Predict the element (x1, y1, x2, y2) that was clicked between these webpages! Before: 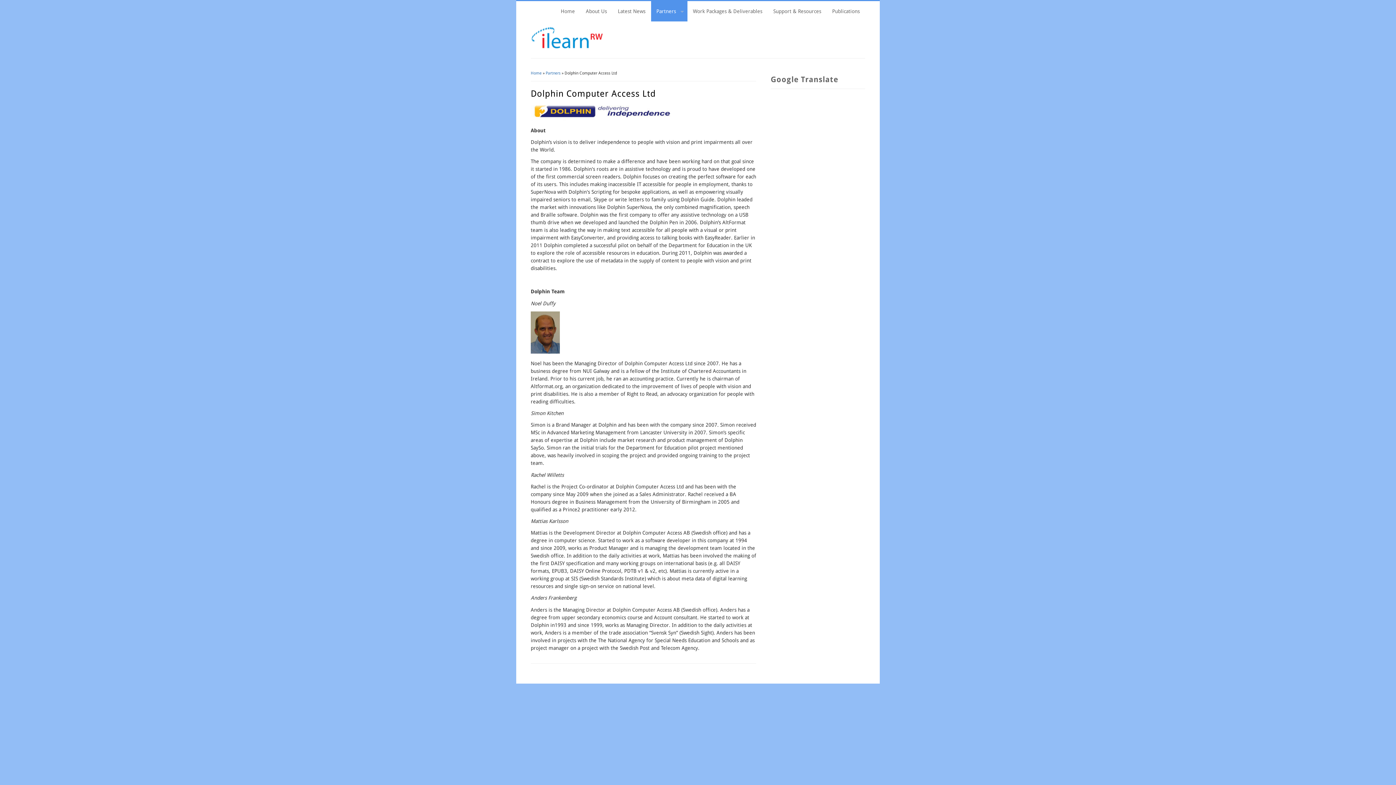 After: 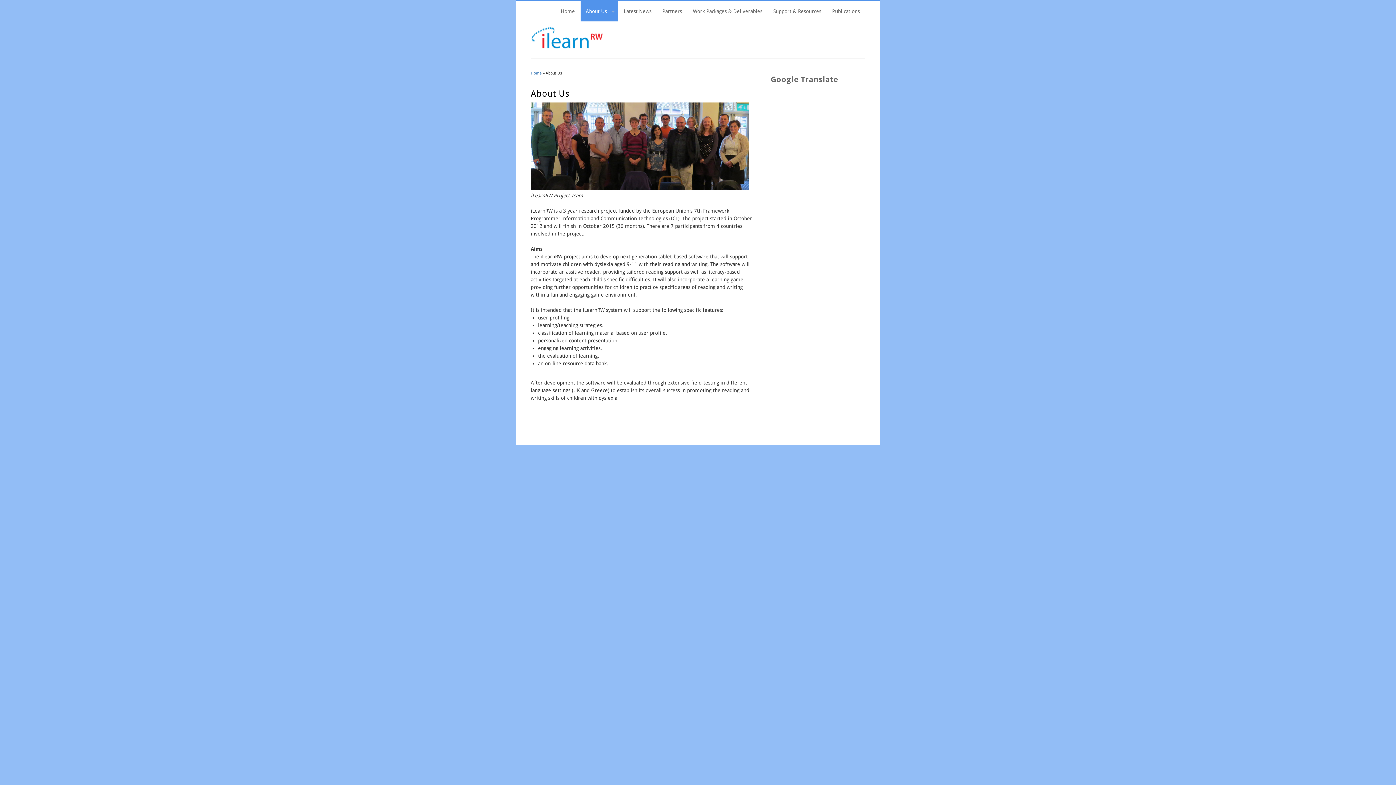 Action: label: About Us bbox: (580, 1, 612, 21)